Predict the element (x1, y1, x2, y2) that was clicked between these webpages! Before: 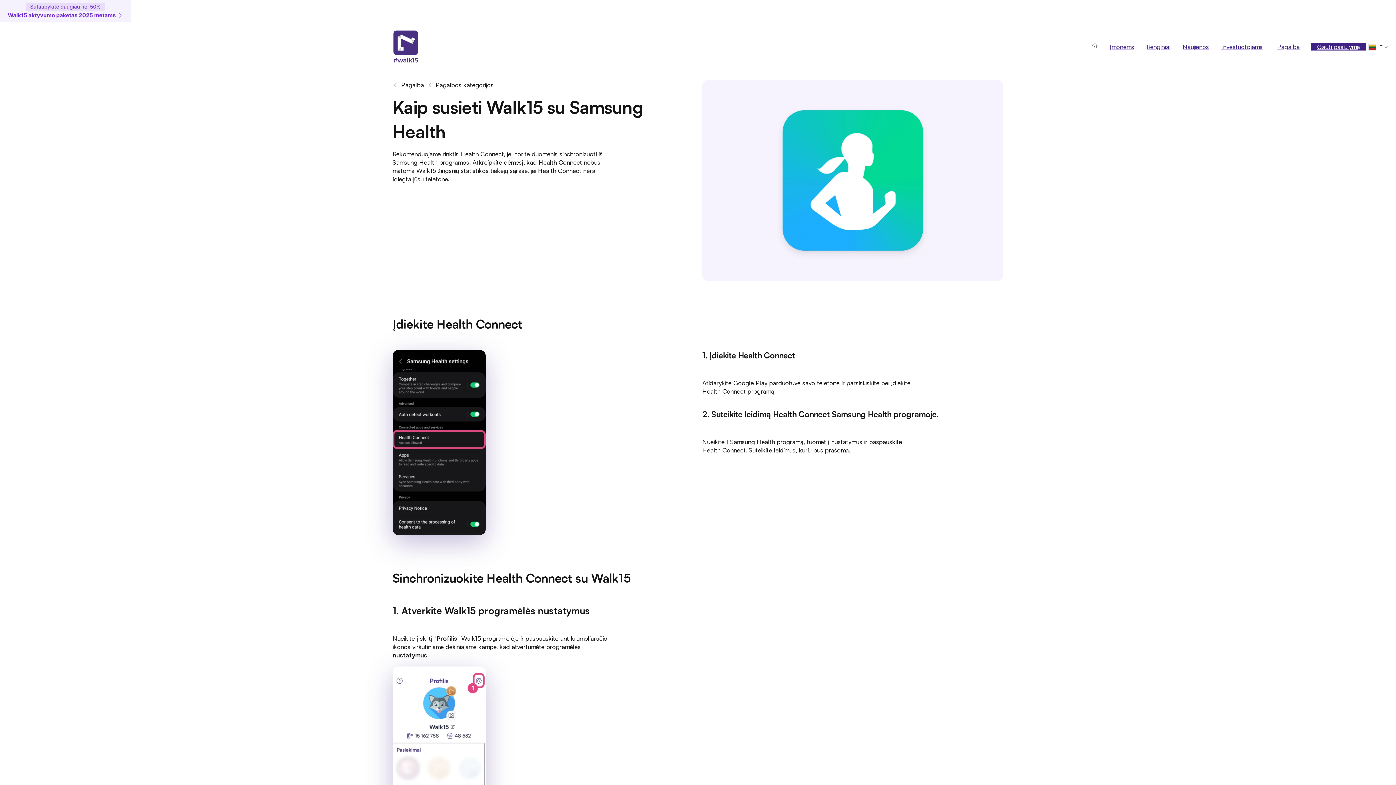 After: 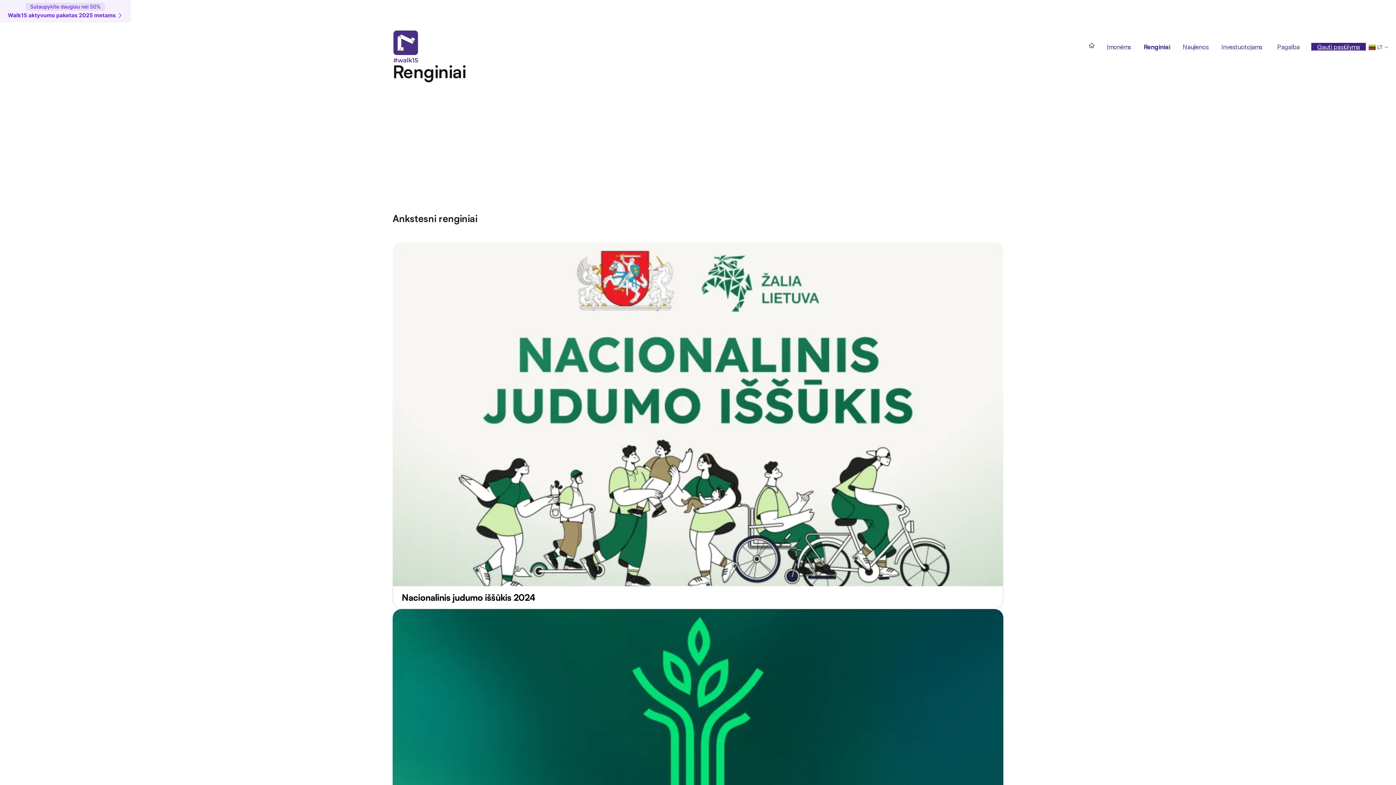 Action: label: Renginiai bbox: (1141, 42, 1176, 50)